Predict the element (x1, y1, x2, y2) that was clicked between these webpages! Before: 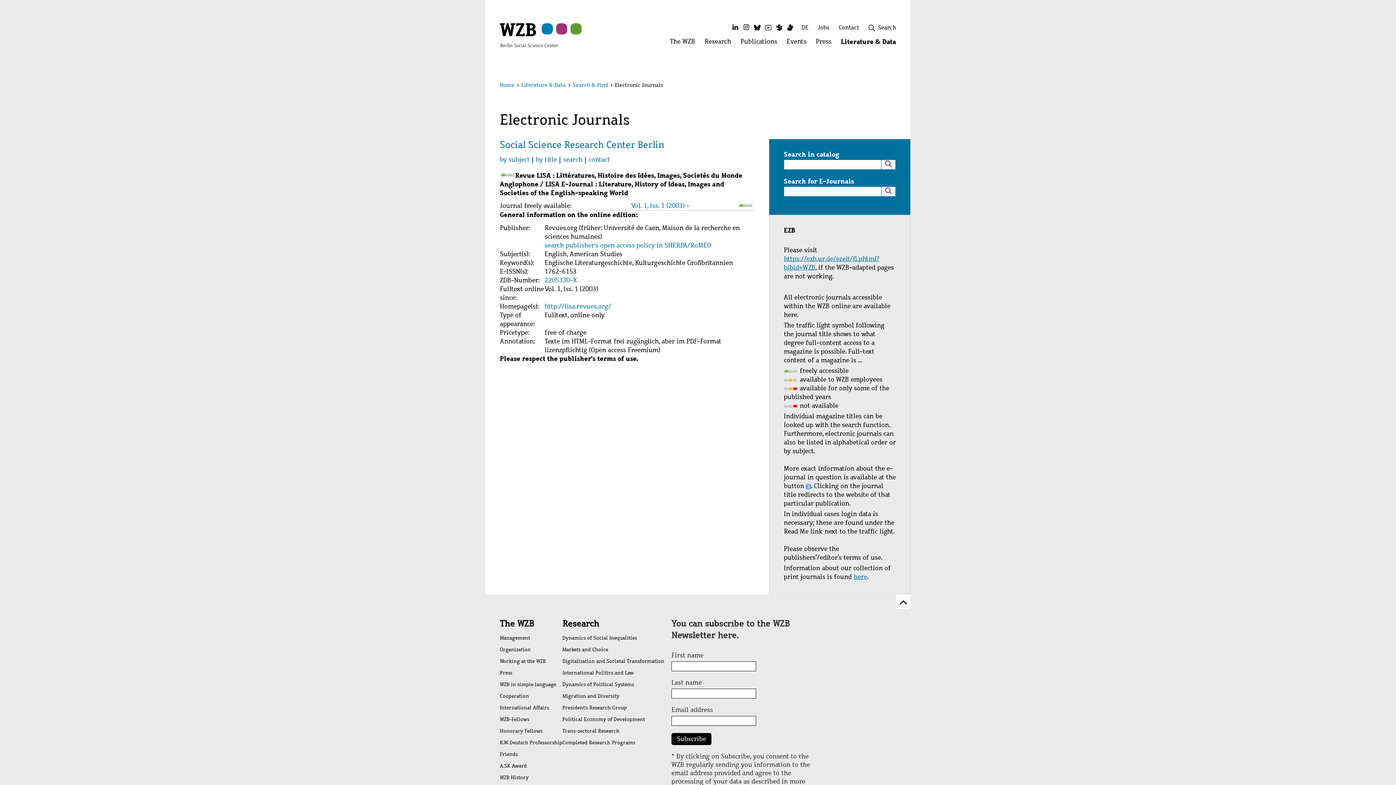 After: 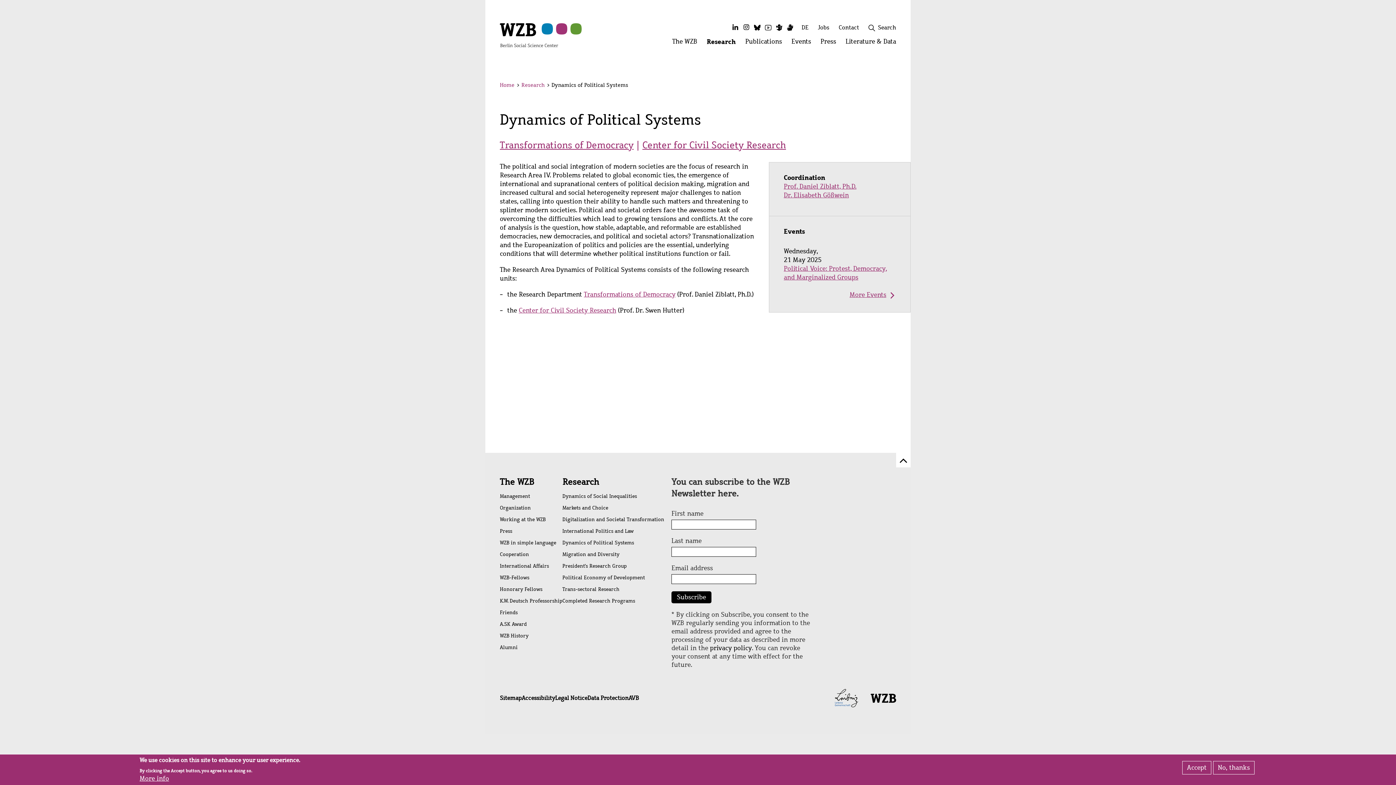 Action: bbox: (562, 679, 664, 691) label: Dynamics of Political Systems